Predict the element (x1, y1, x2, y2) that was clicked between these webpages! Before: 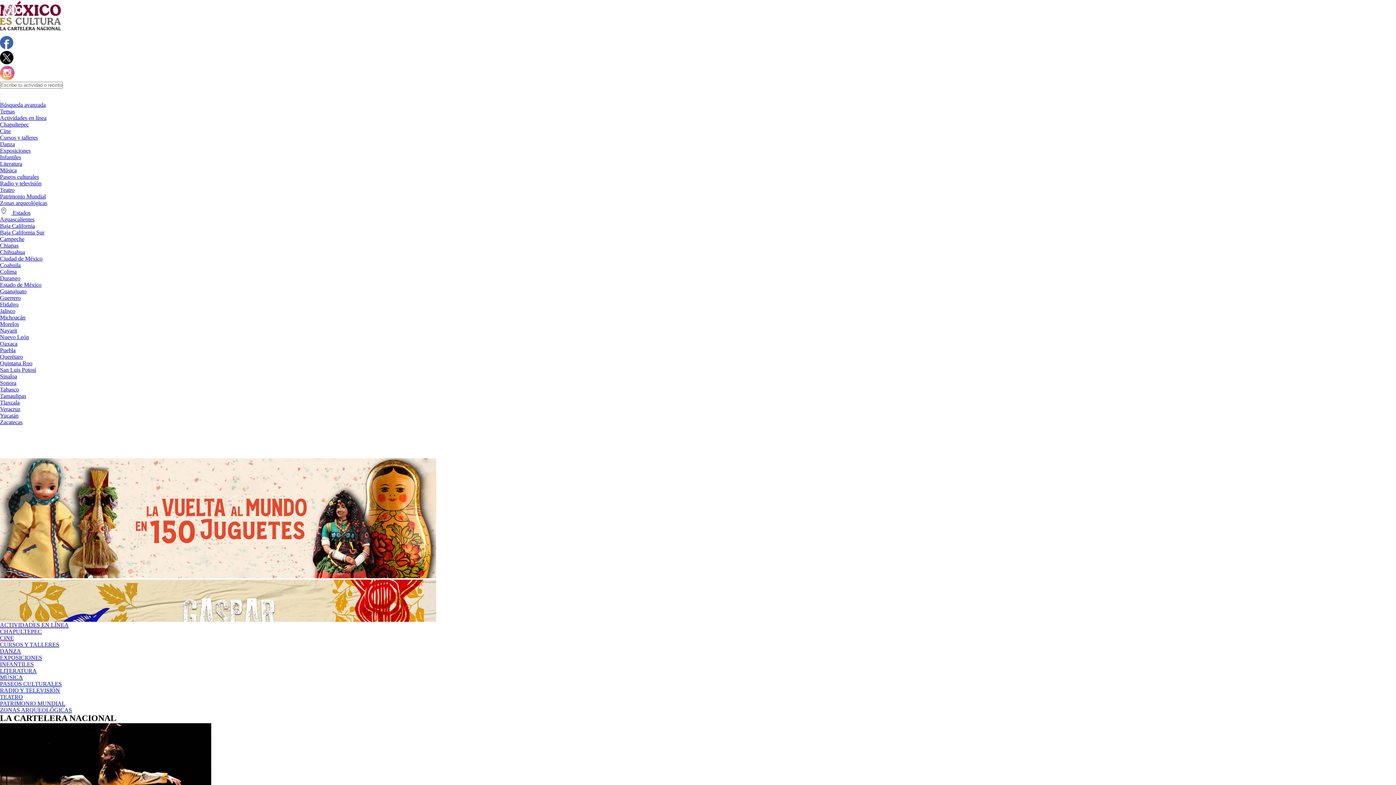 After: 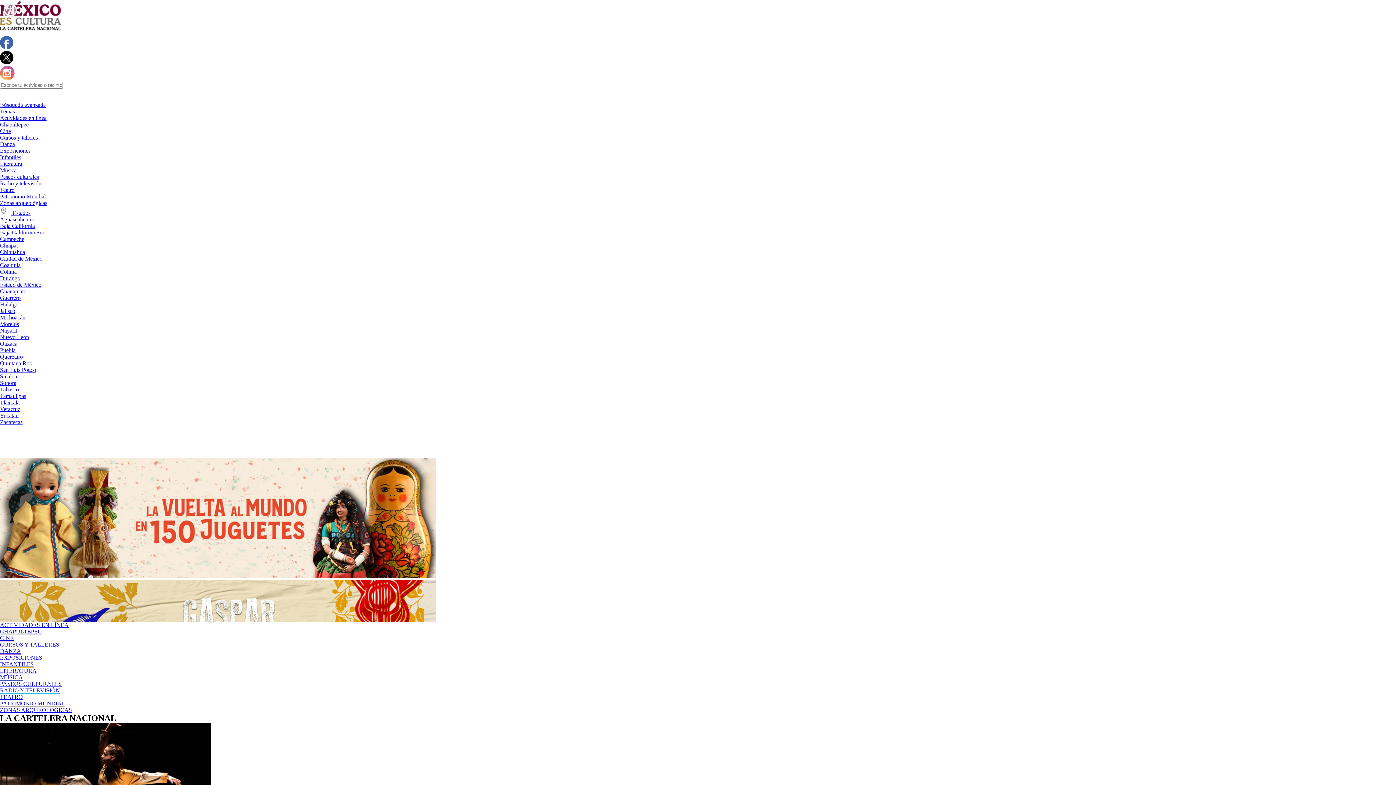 Action: bbox: (0, 59, 13, 65)